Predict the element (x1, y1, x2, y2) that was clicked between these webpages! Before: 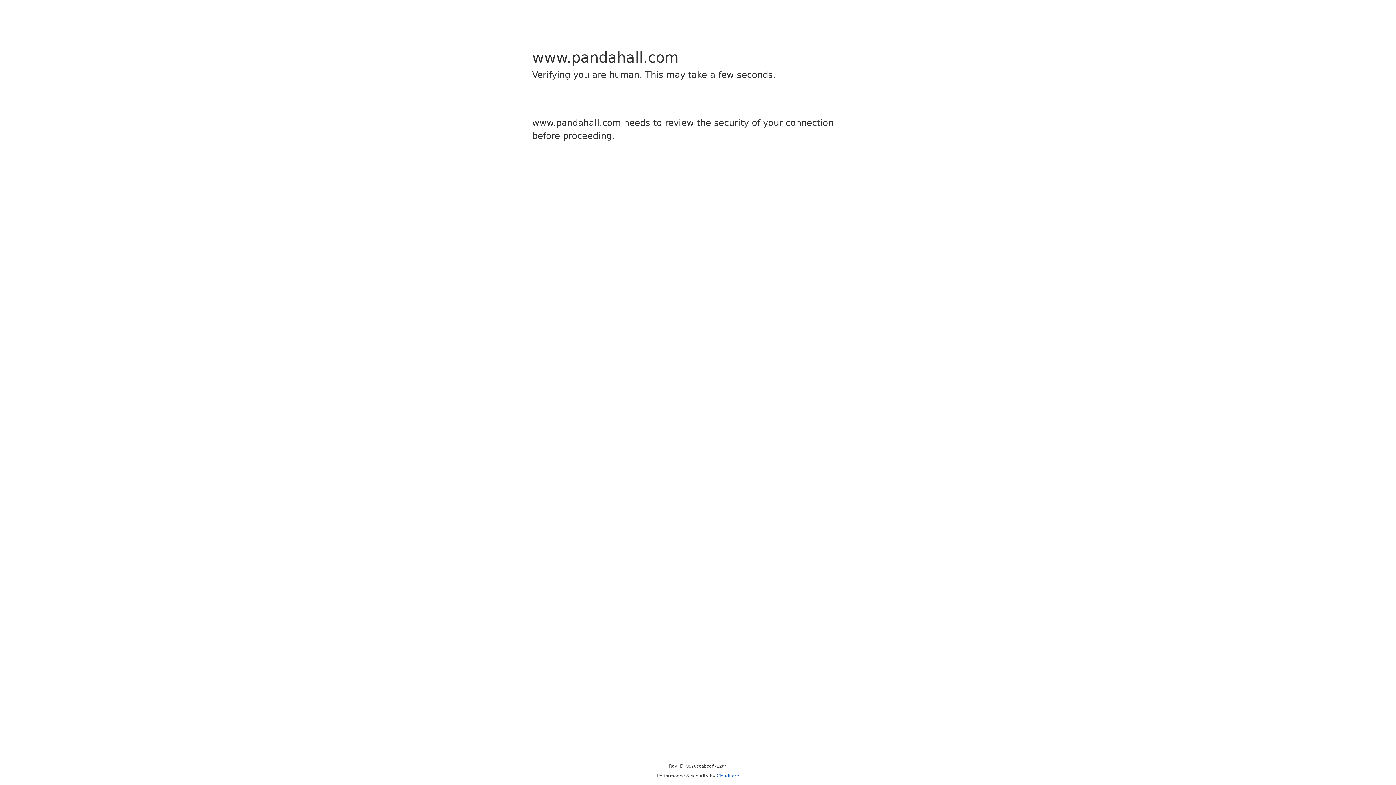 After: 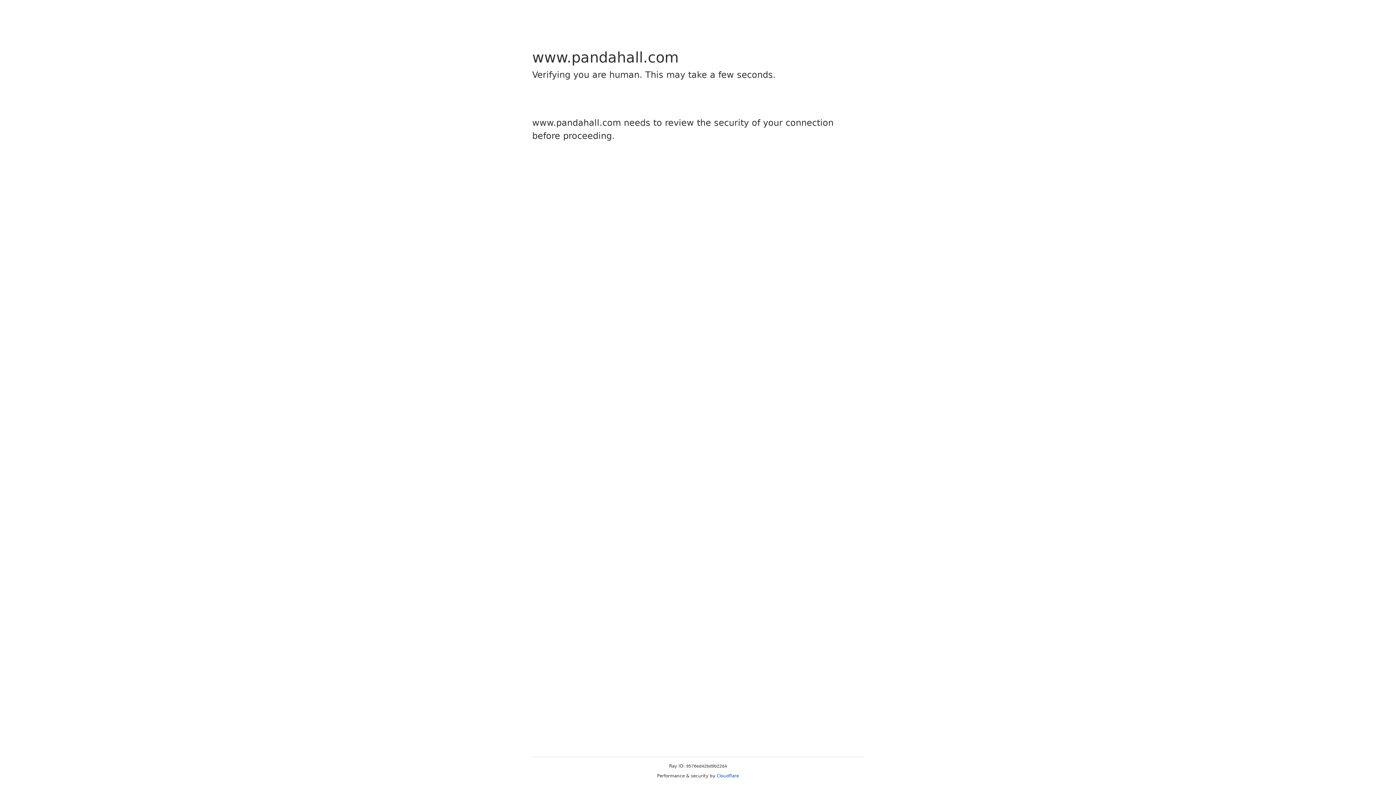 Action: bbox: (716, 773, 739, 778) label: Cloudflare